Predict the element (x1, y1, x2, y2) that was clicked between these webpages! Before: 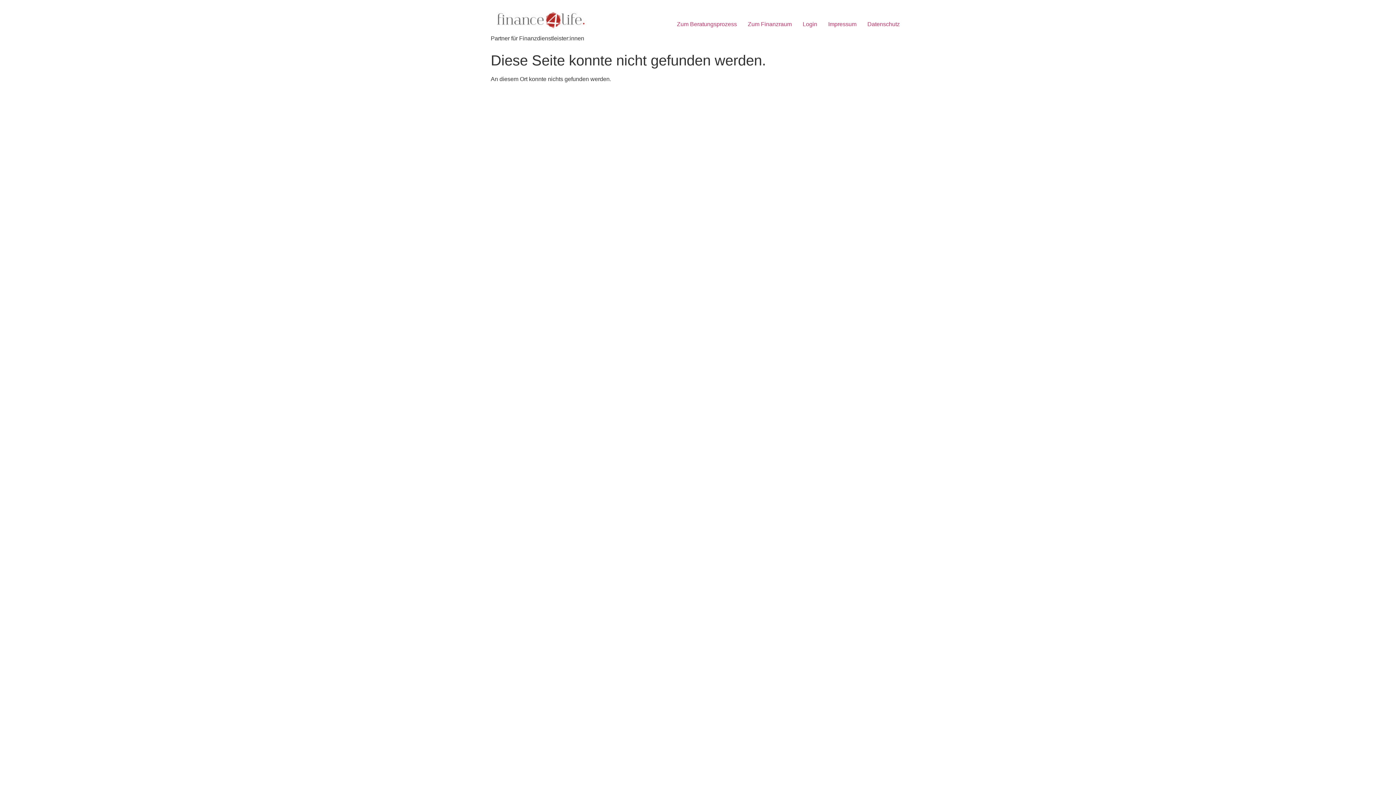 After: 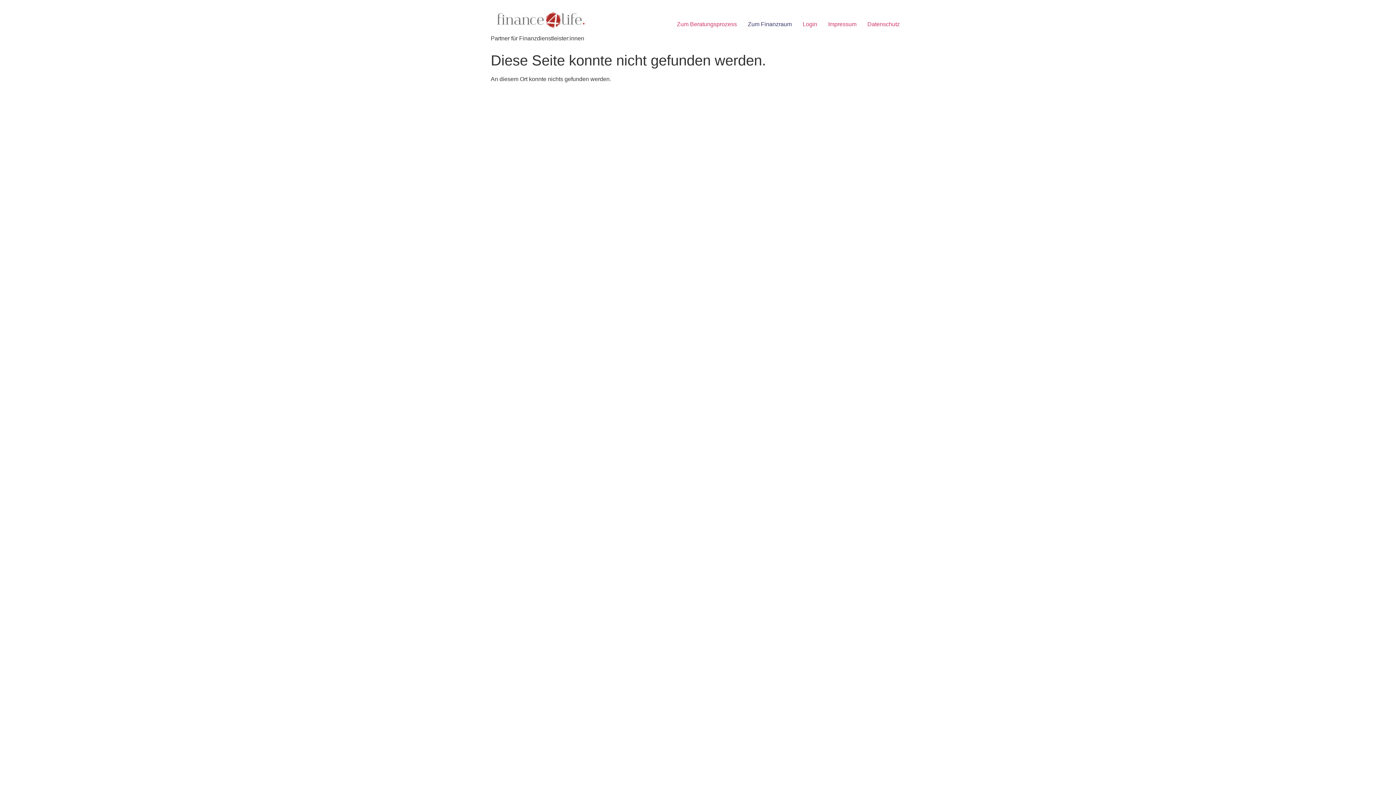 Action: label: Zum Finanzraum bbox: (742, 17, 797, 31)